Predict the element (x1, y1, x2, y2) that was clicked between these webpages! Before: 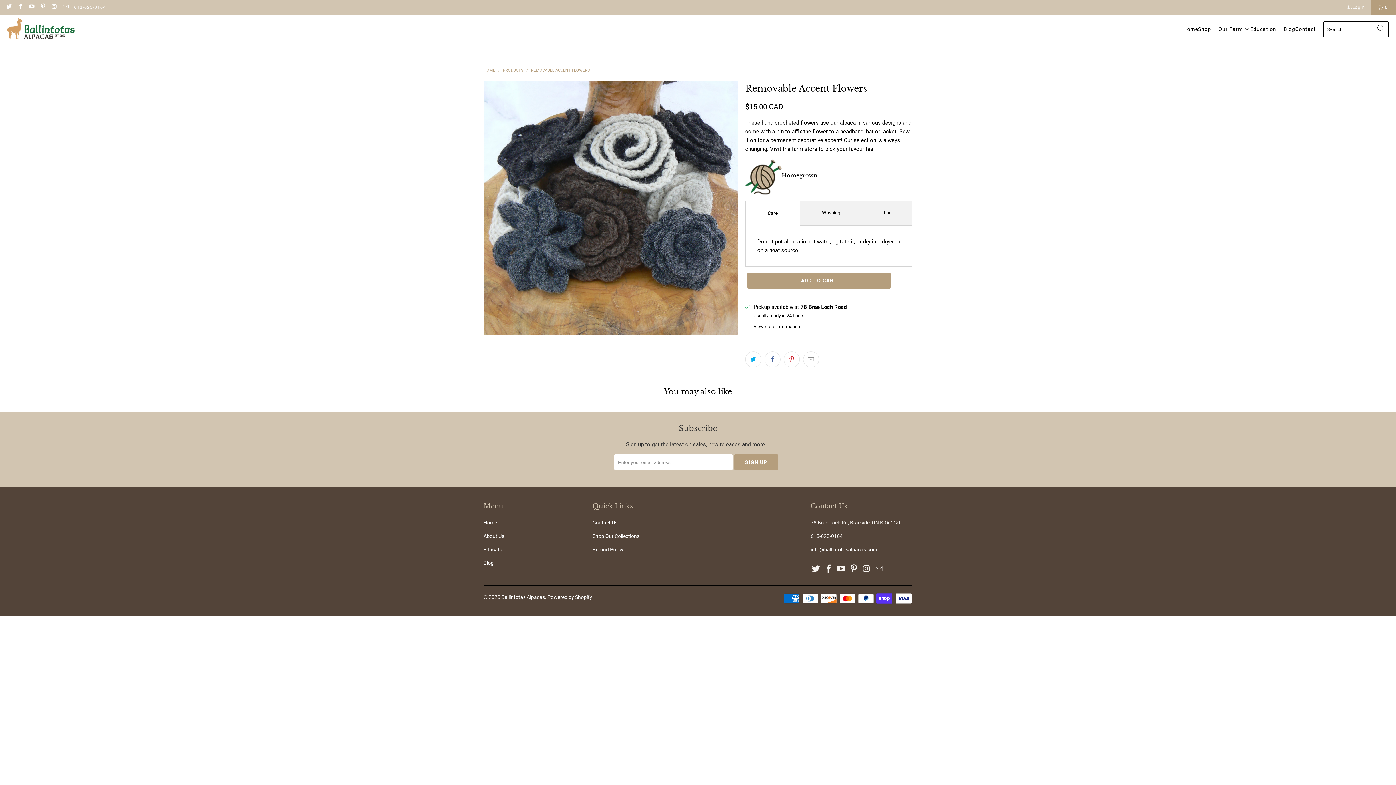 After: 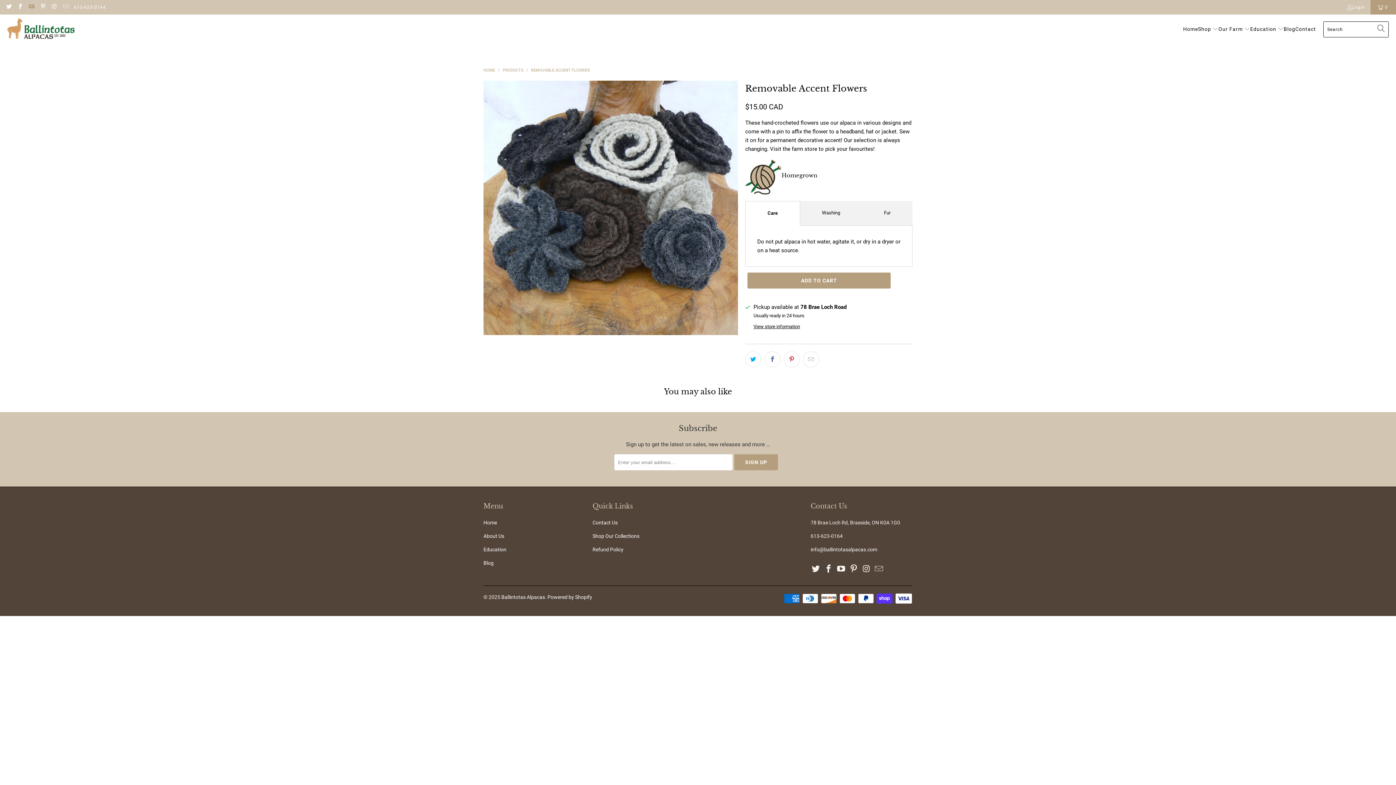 Action: bbox: (28, 4, 34, 9)